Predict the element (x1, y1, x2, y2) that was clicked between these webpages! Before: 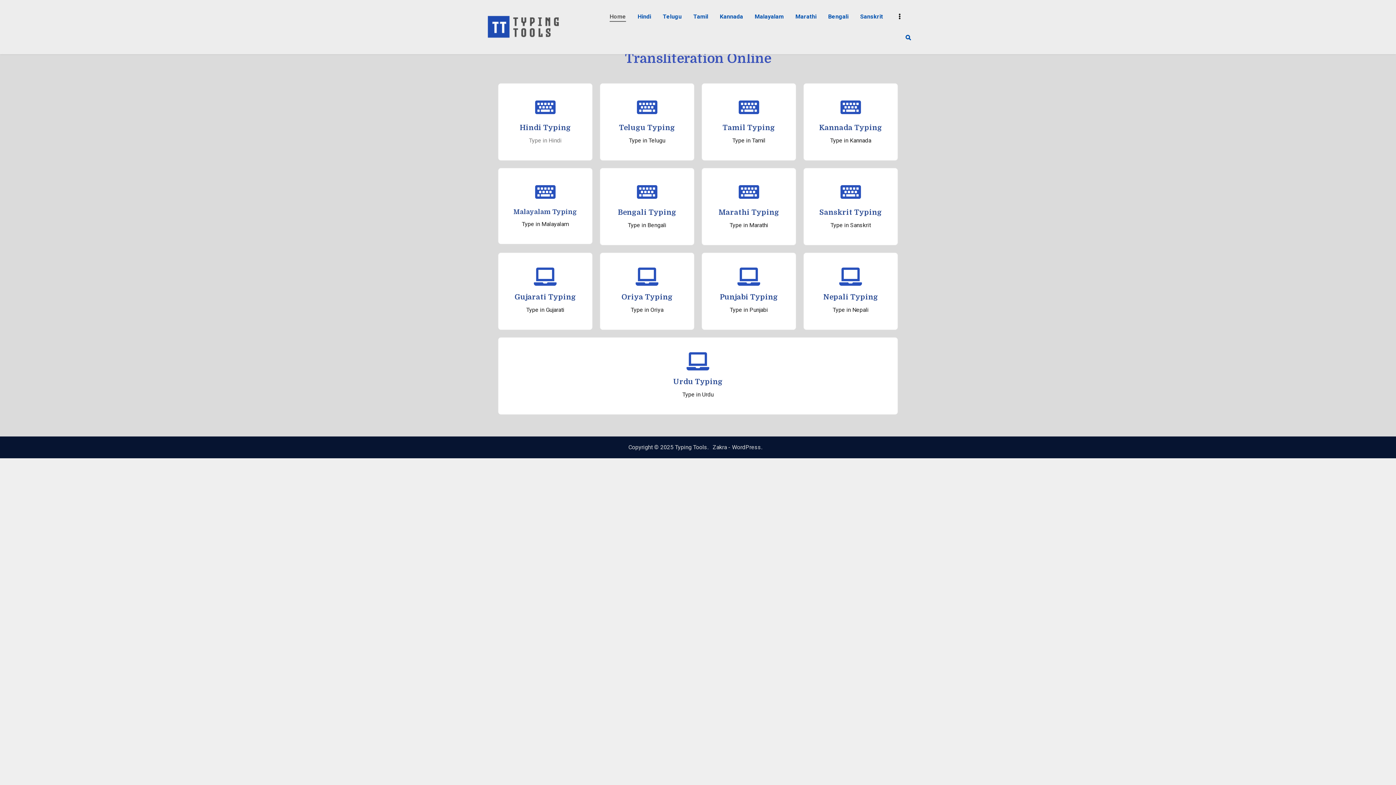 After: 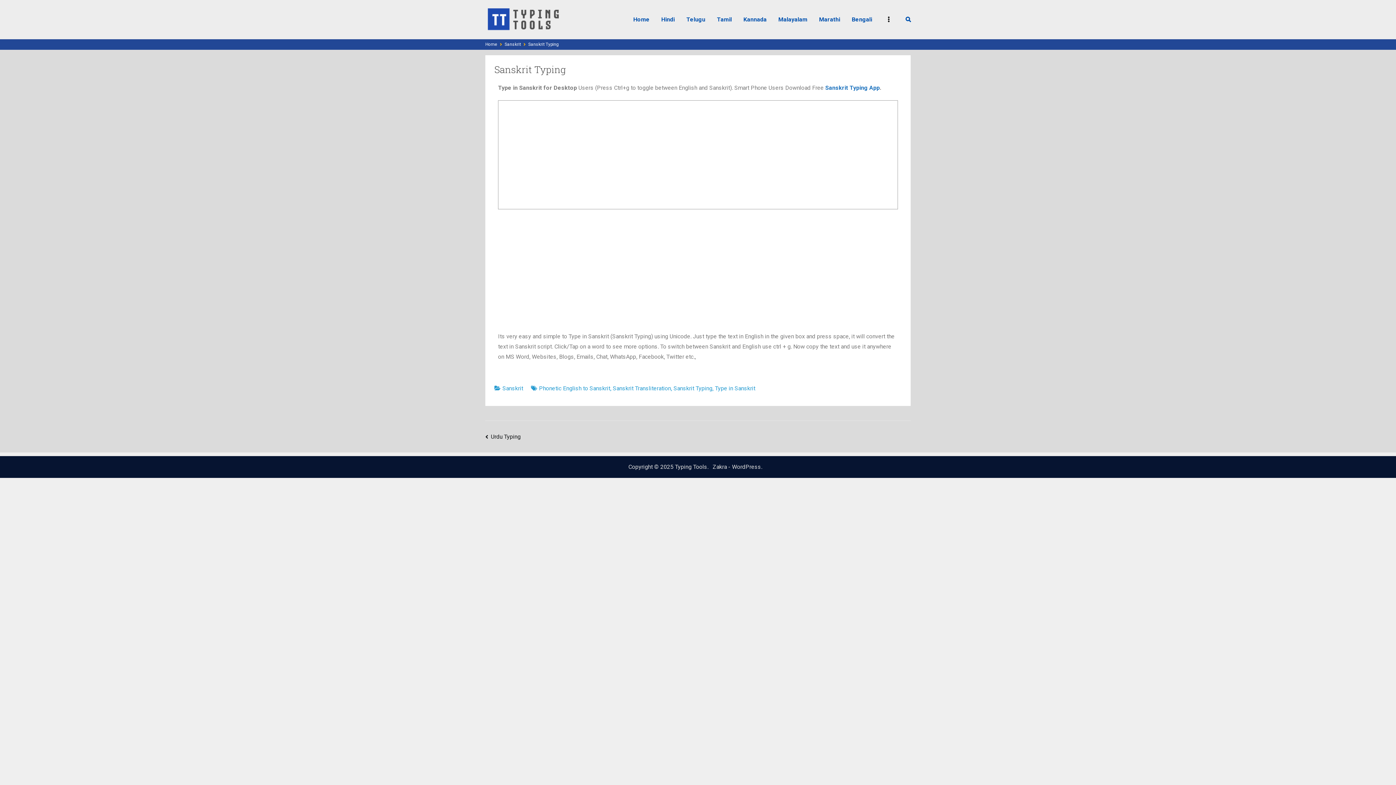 Action: bbox: (819, 208, 882, 216) label: Sanskrit Typing